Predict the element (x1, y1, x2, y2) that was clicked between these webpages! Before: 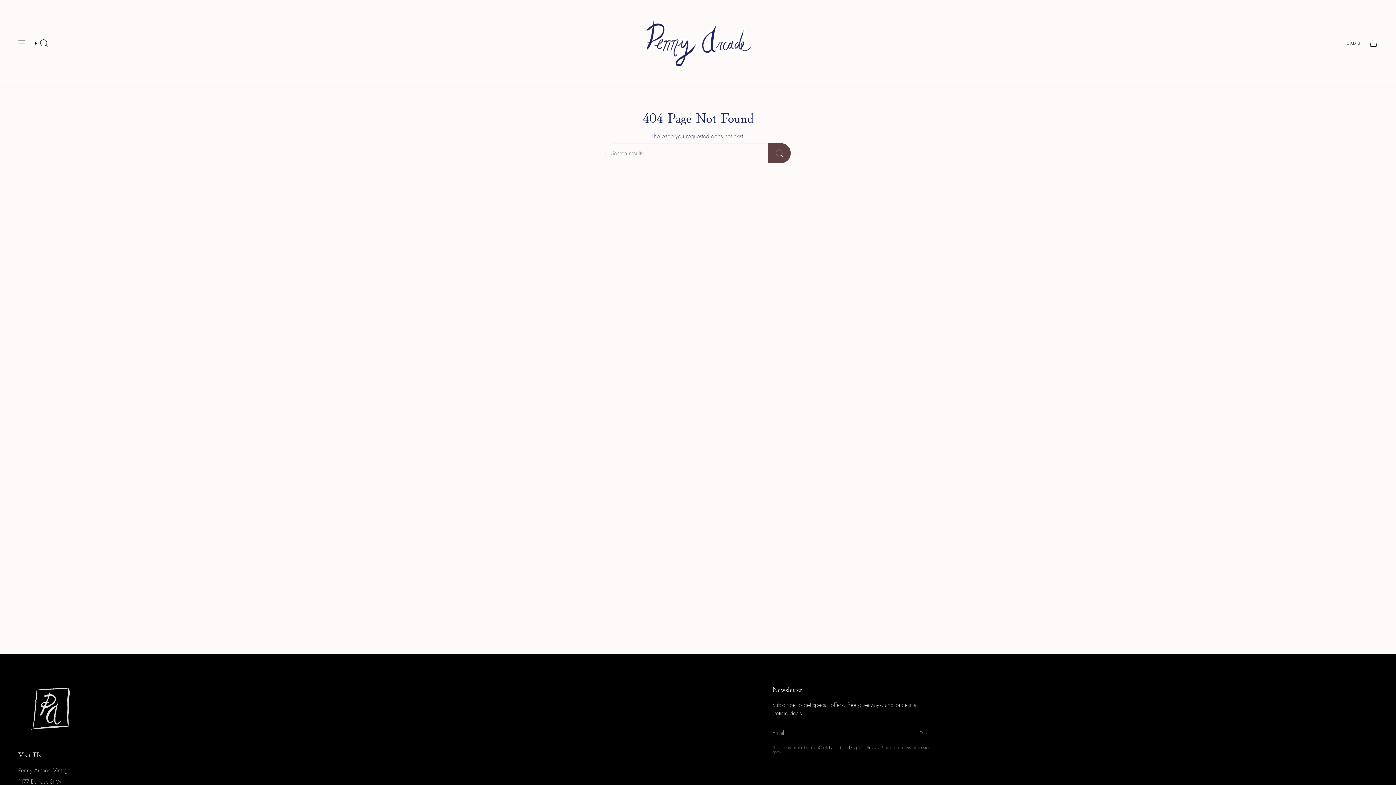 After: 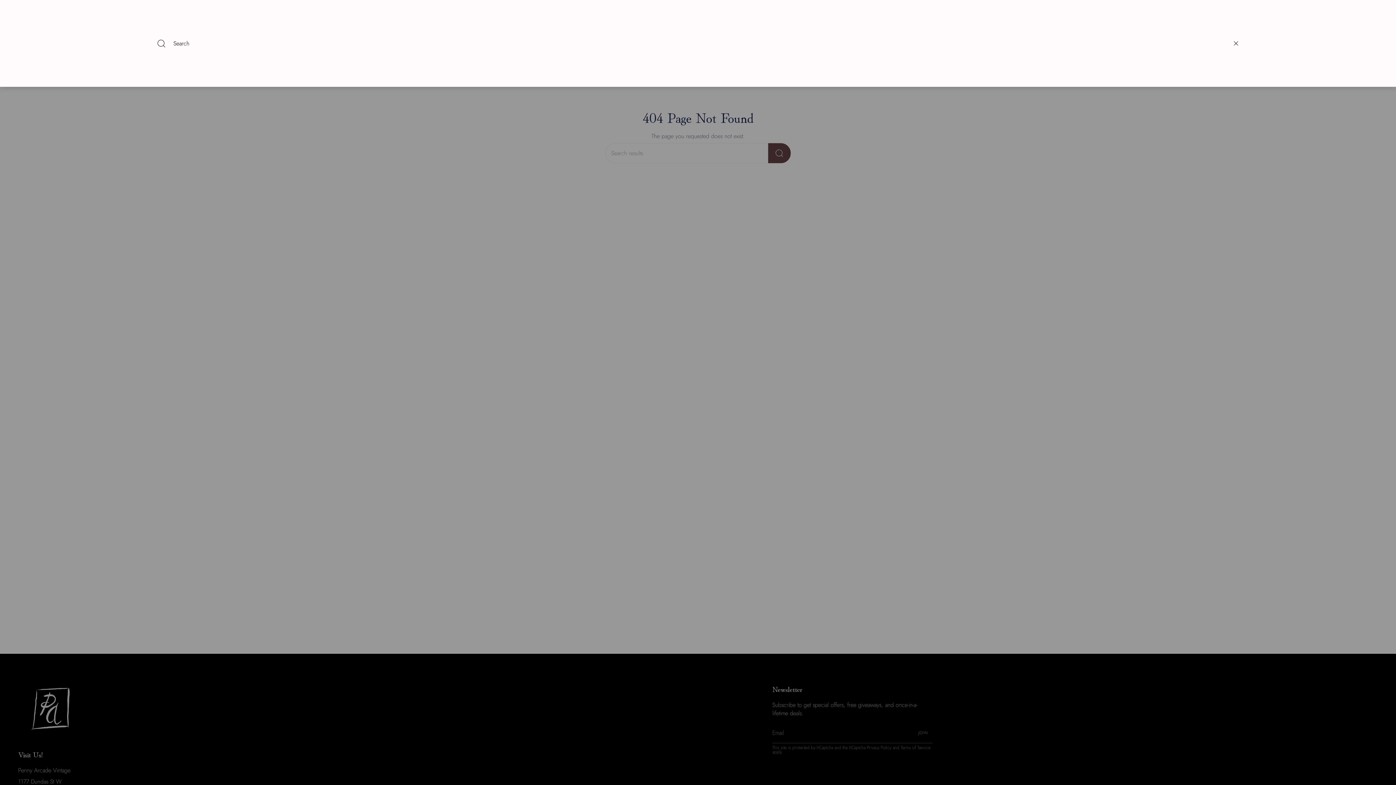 Action: label: SEARCH bbox: (35, 0, 48, 86)